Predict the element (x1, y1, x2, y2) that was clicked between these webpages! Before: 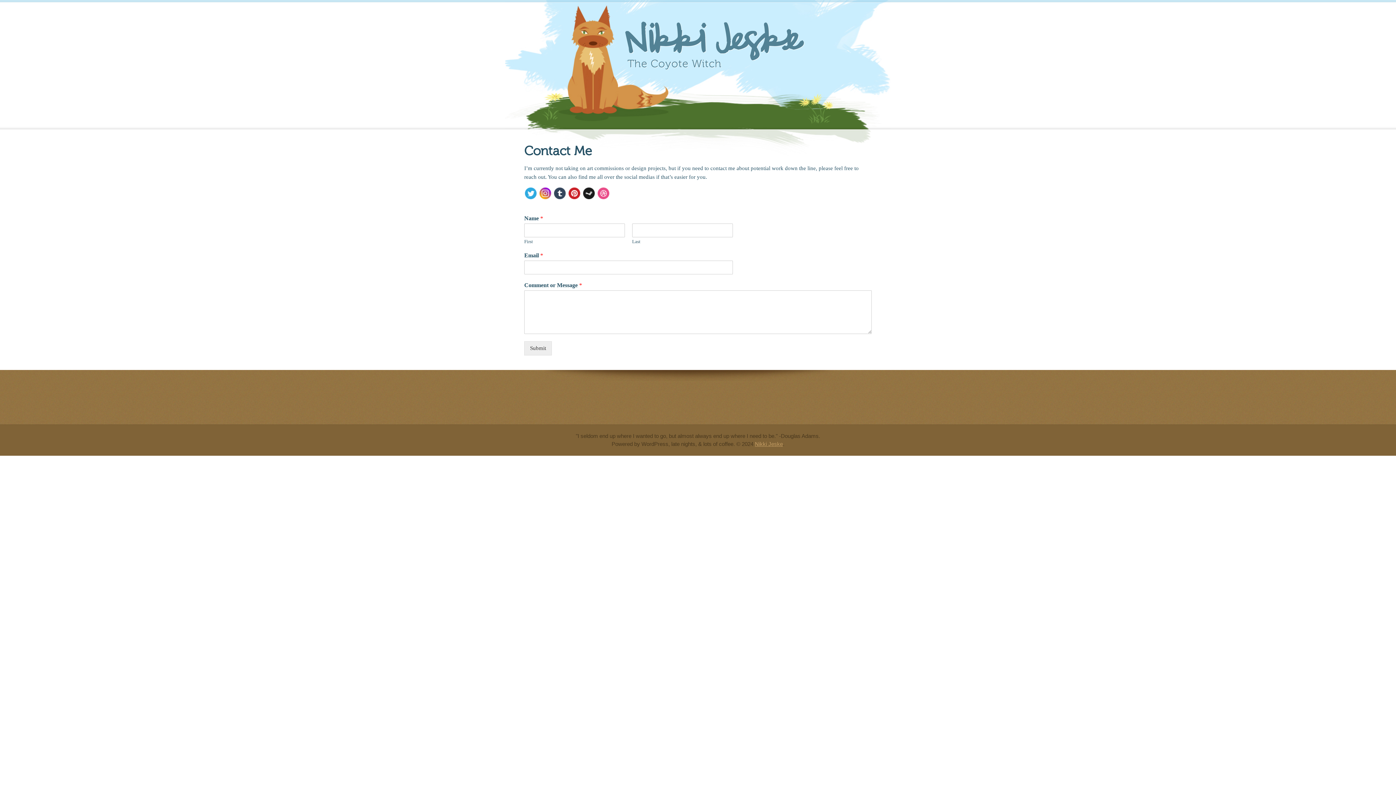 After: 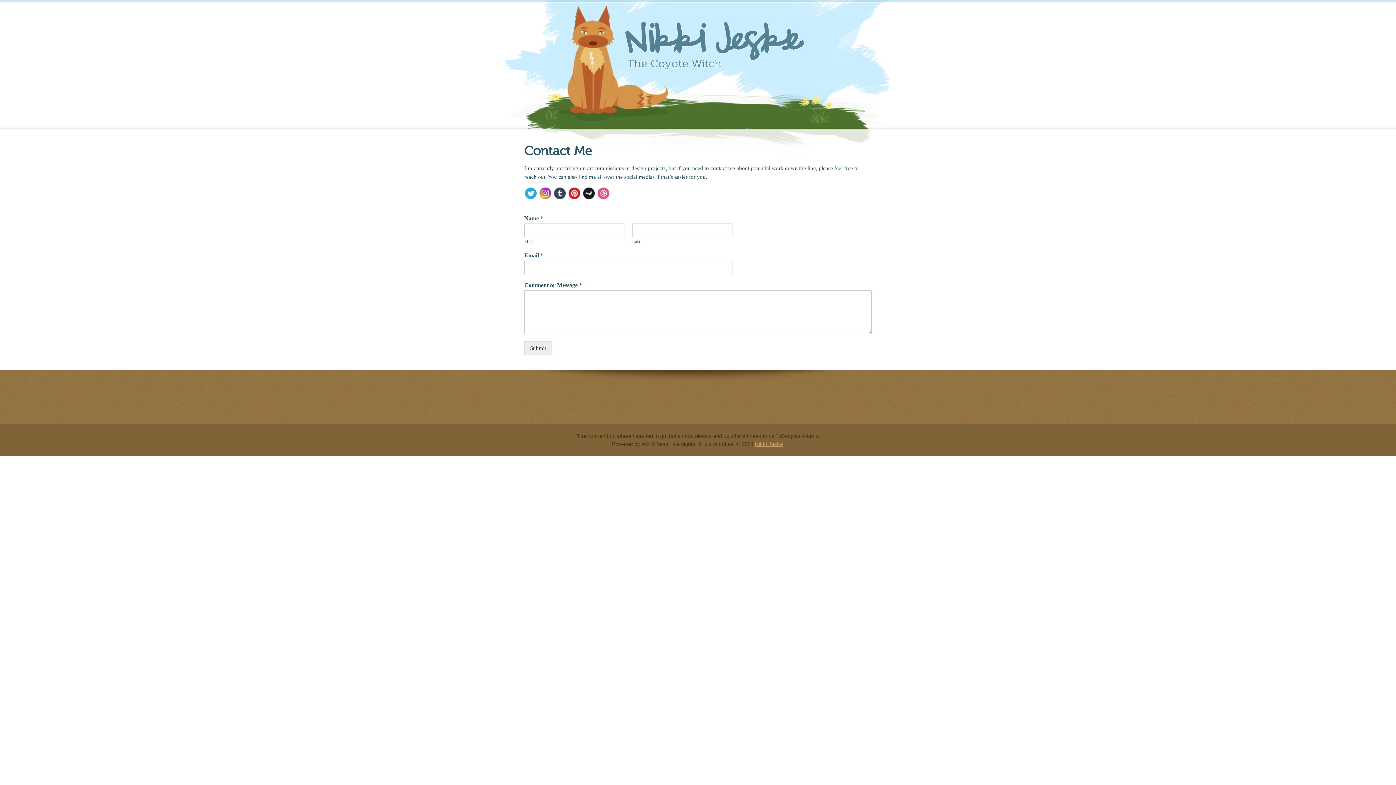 Action: bbox: (538, 195, 552, 201)